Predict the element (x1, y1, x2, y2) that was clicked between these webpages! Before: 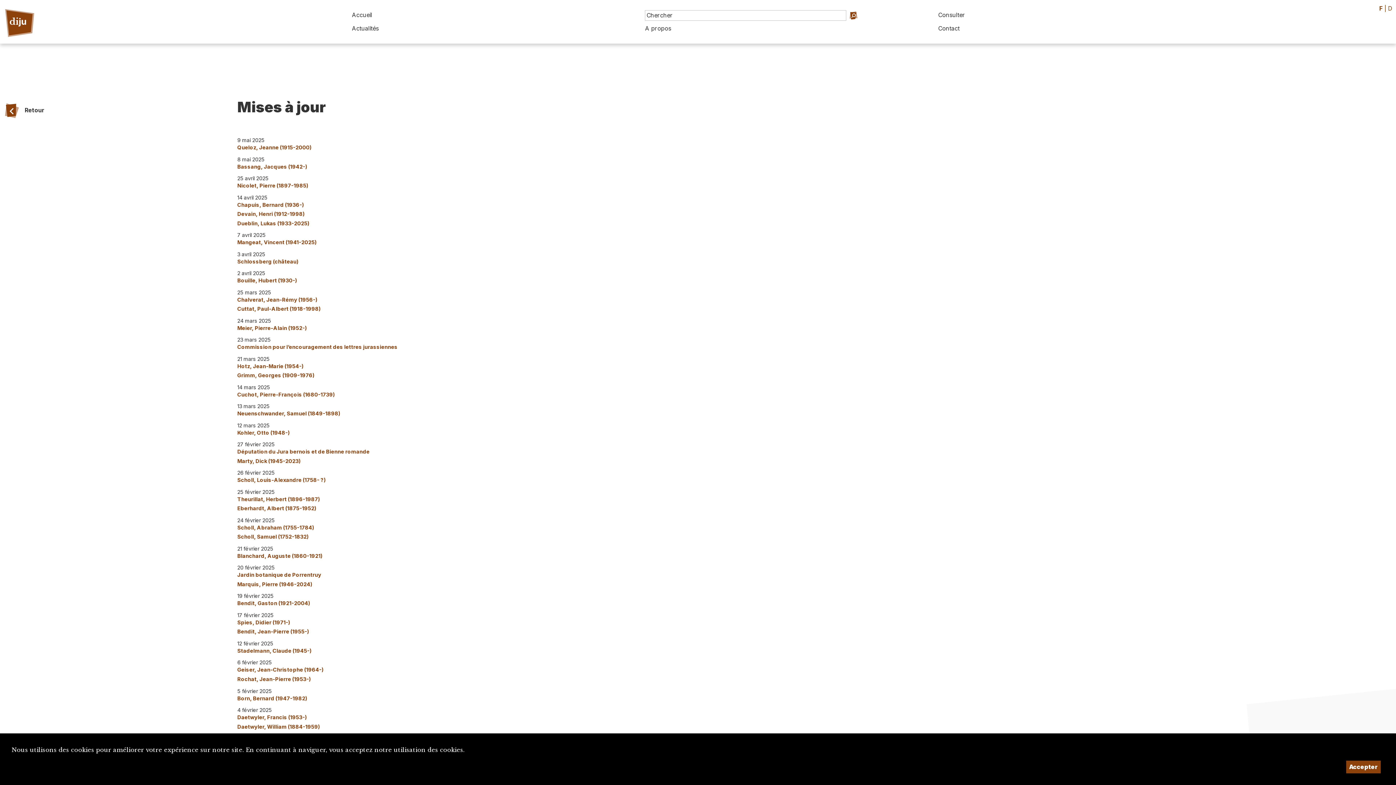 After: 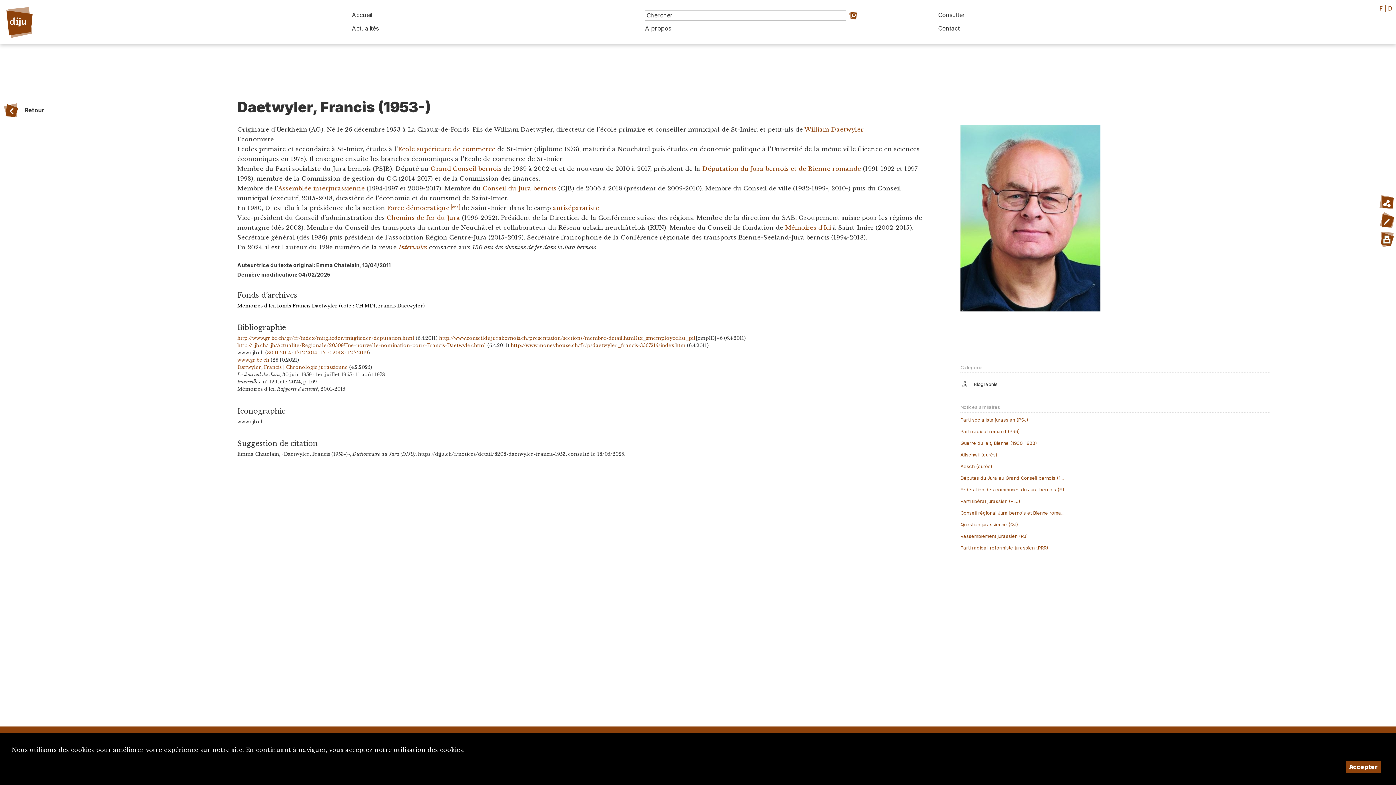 Action: label: Daetwyler, Francis (1953-) bbox: (237, 714, 306, 720)